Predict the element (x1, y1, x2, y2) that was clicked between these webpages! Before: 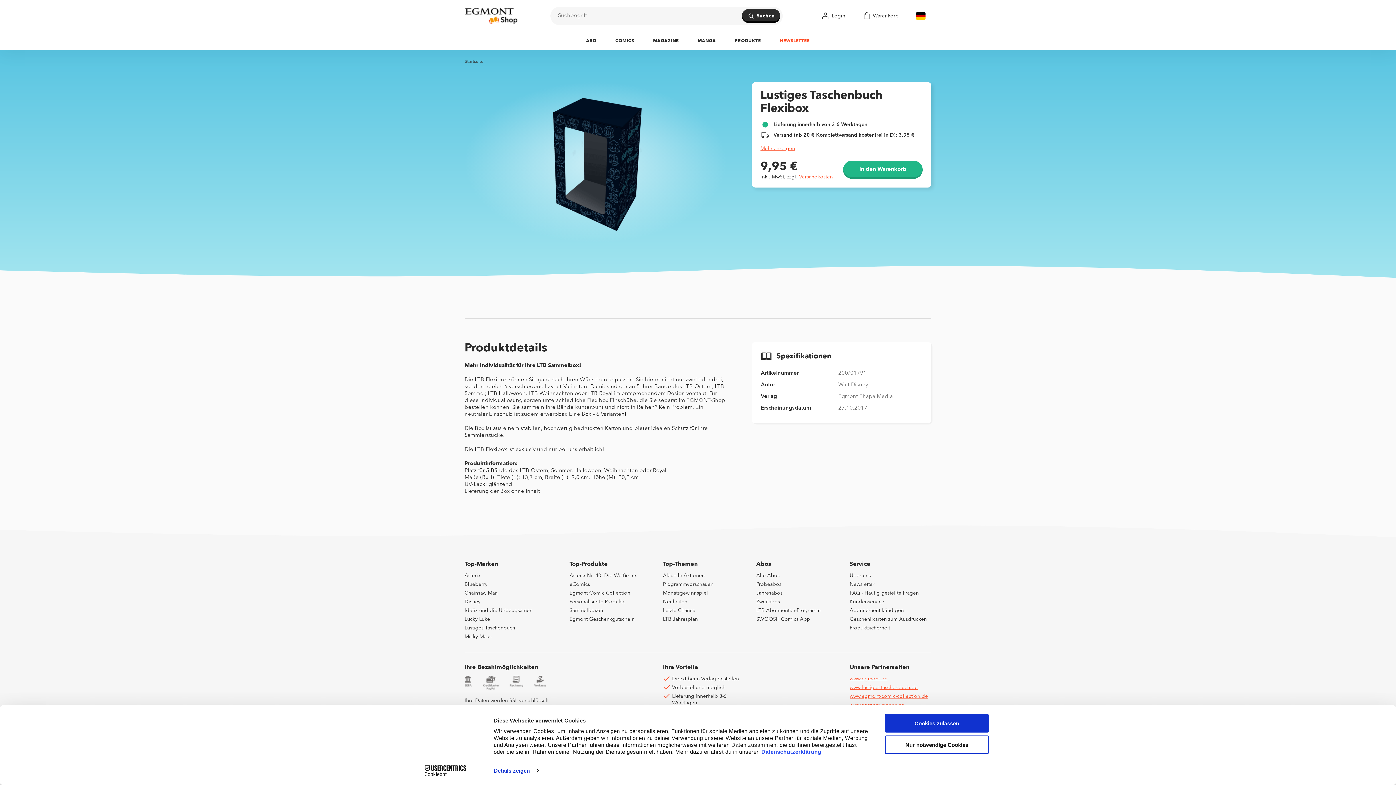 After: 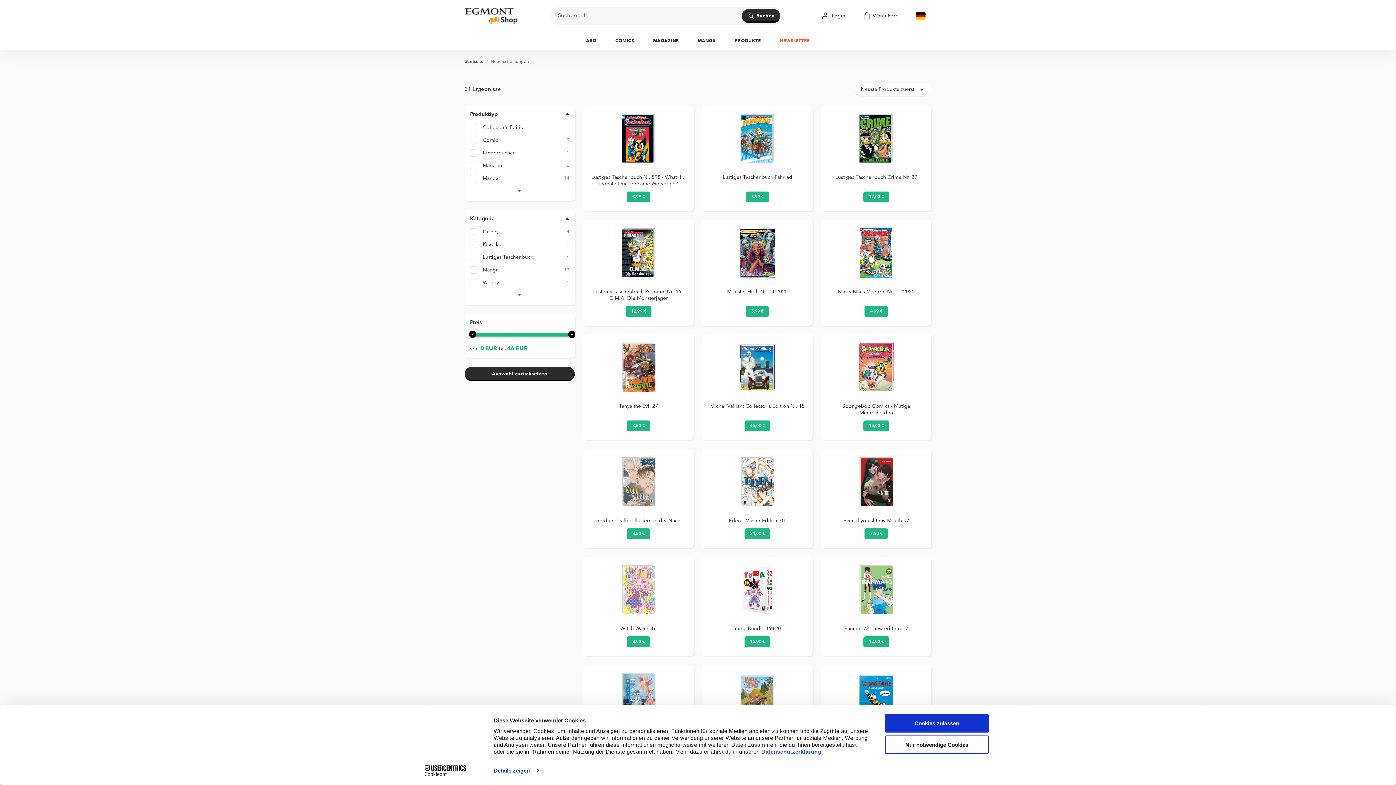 Action: label: Neuheiten bbox: (663, 599, 687, 604)